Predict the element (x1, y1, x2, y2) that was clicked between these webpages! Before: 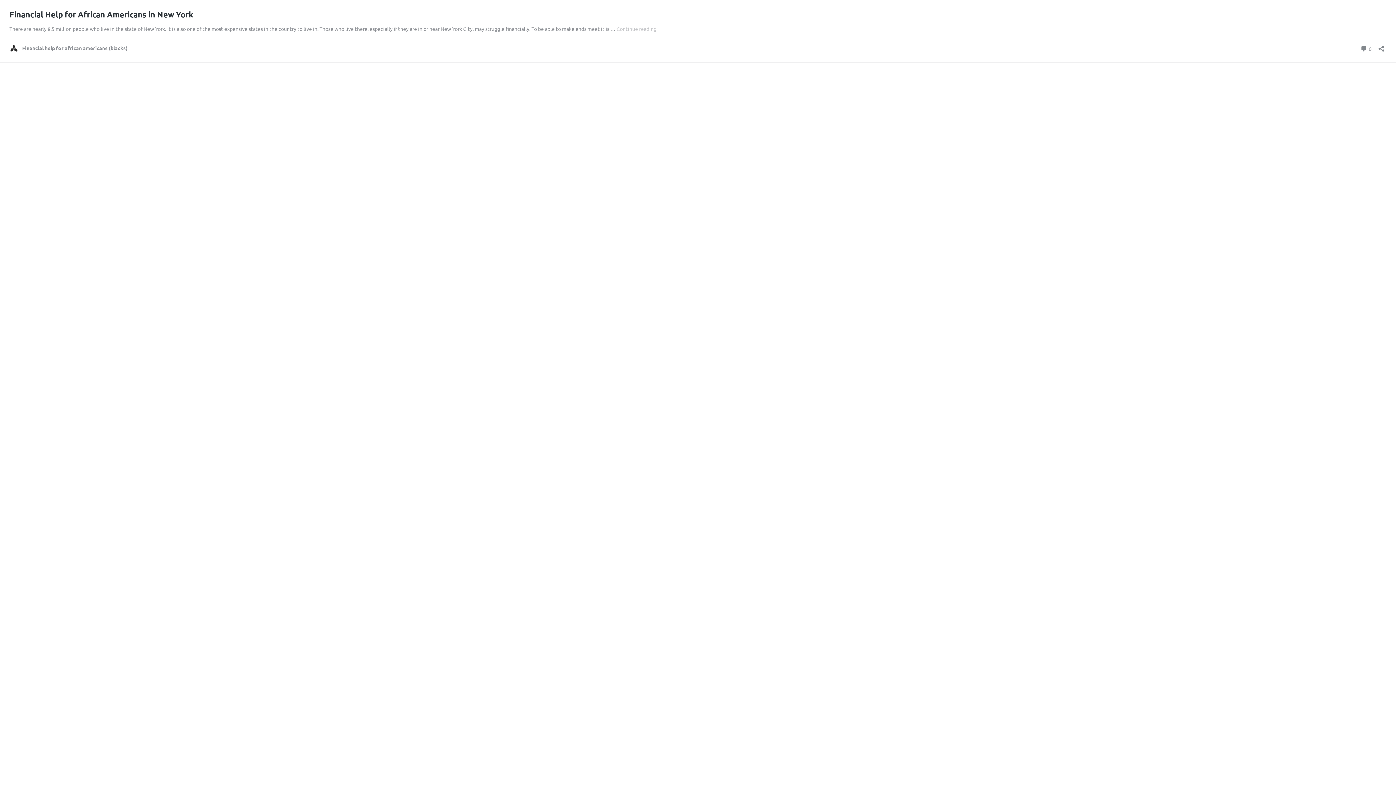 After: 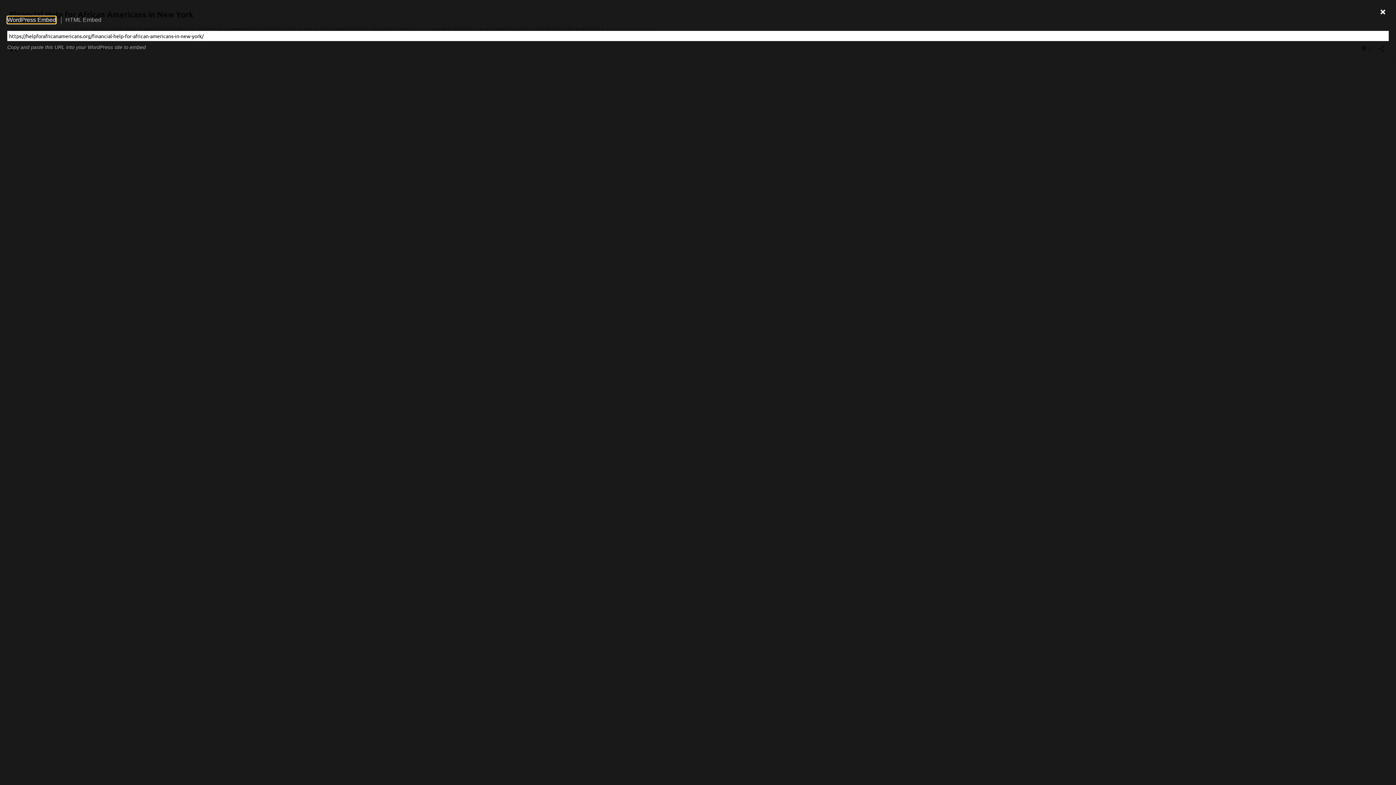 Action: label: Open sharing dialog bbox: (1376, 40, 1386, 52)